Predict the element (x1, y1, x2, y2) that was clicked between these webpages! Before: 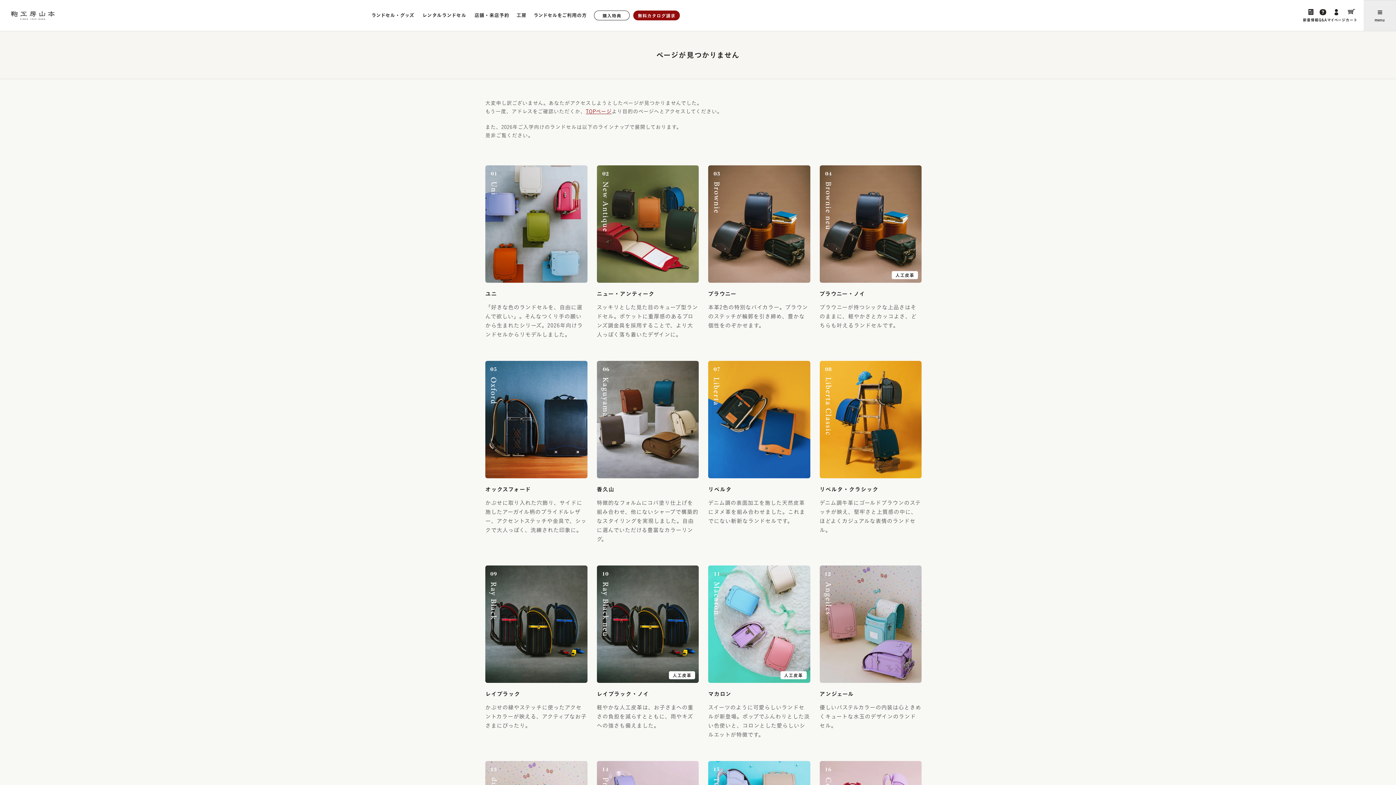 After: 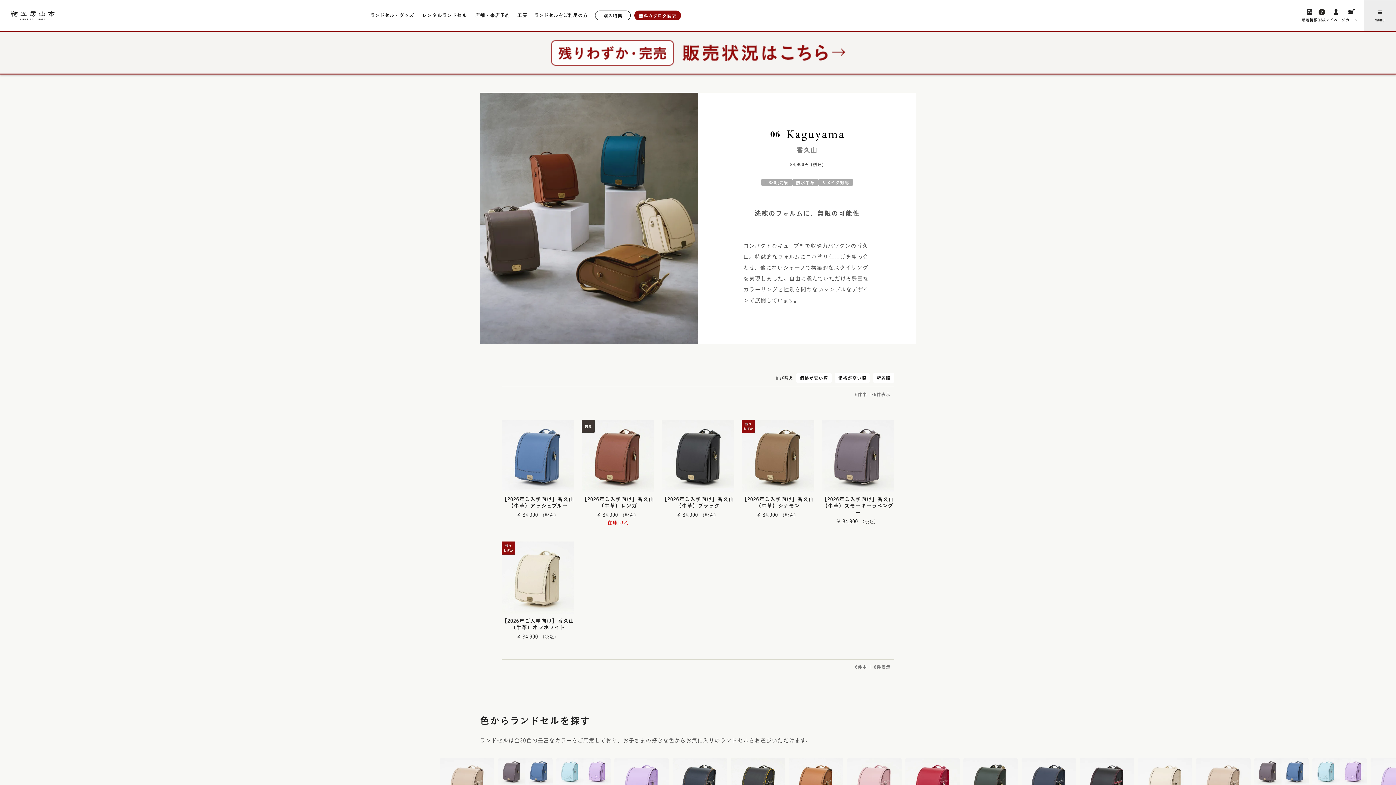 Action: bbox: (596, 361, 698, 544) label: 香久山

特徴的なフォルムにコバ塗り仕上げを組み合わせ、他にないシャープで構築的なスタイリングを実現しました。自由に選んでいただける豊富なカラーリング。